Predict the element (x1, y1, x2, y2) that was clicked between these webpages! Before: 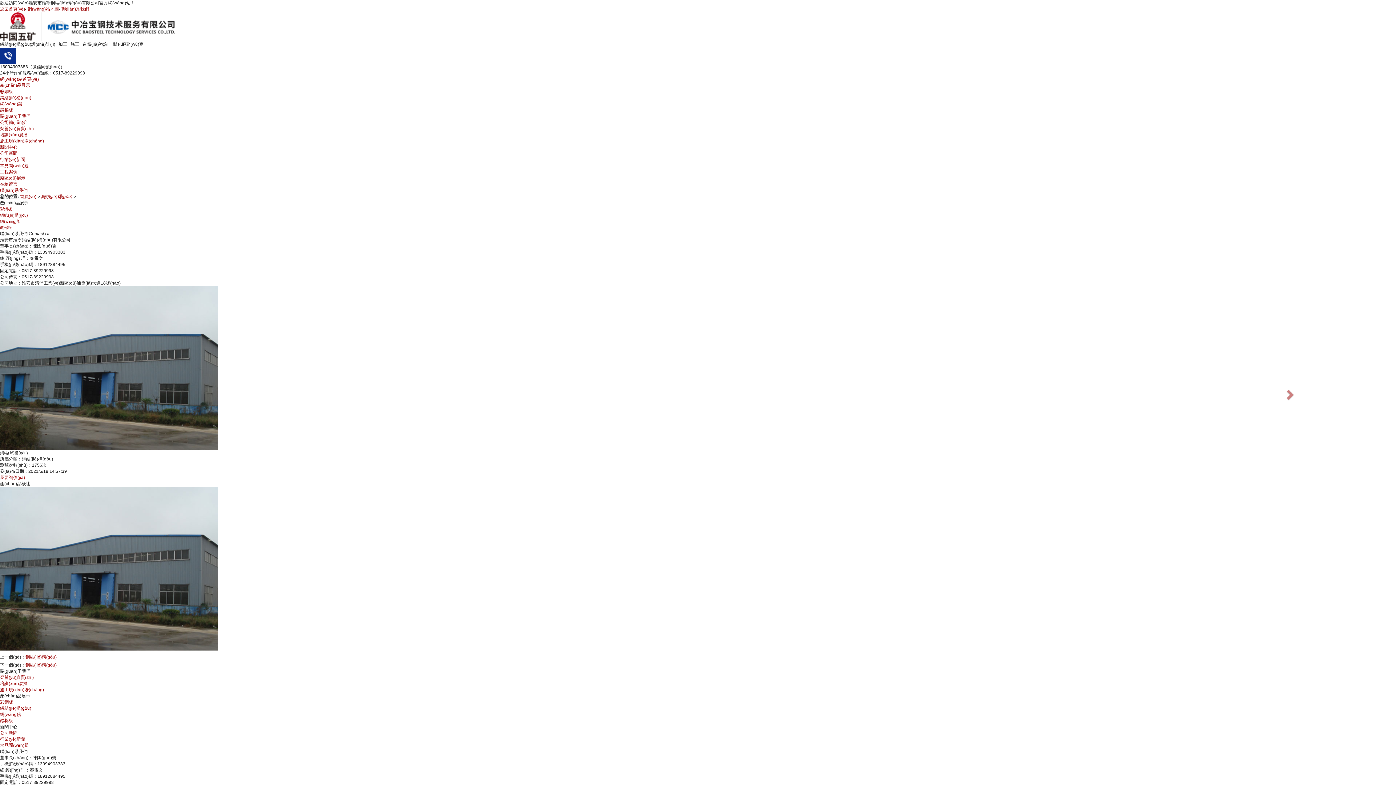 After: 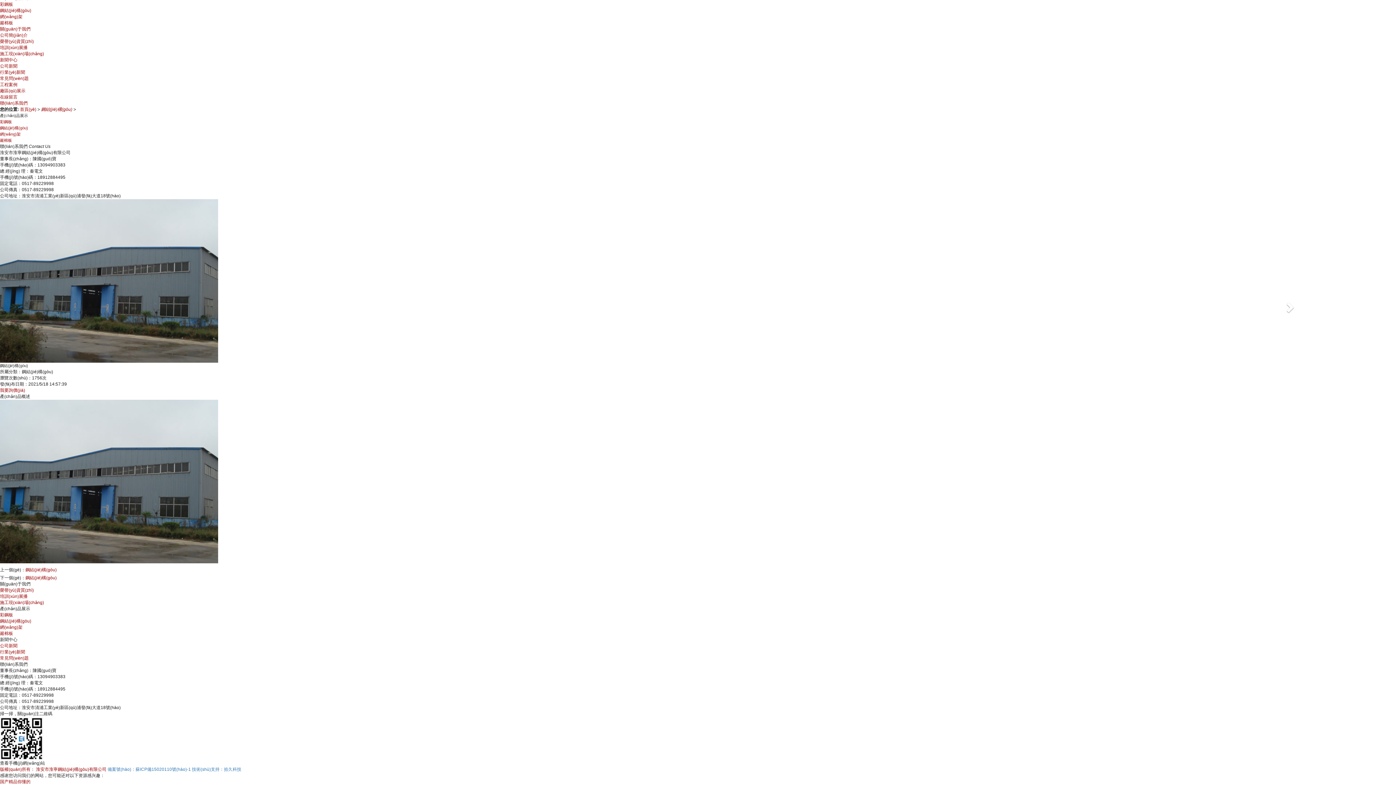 Action: bbox: (1186, 0, 1396, 785)